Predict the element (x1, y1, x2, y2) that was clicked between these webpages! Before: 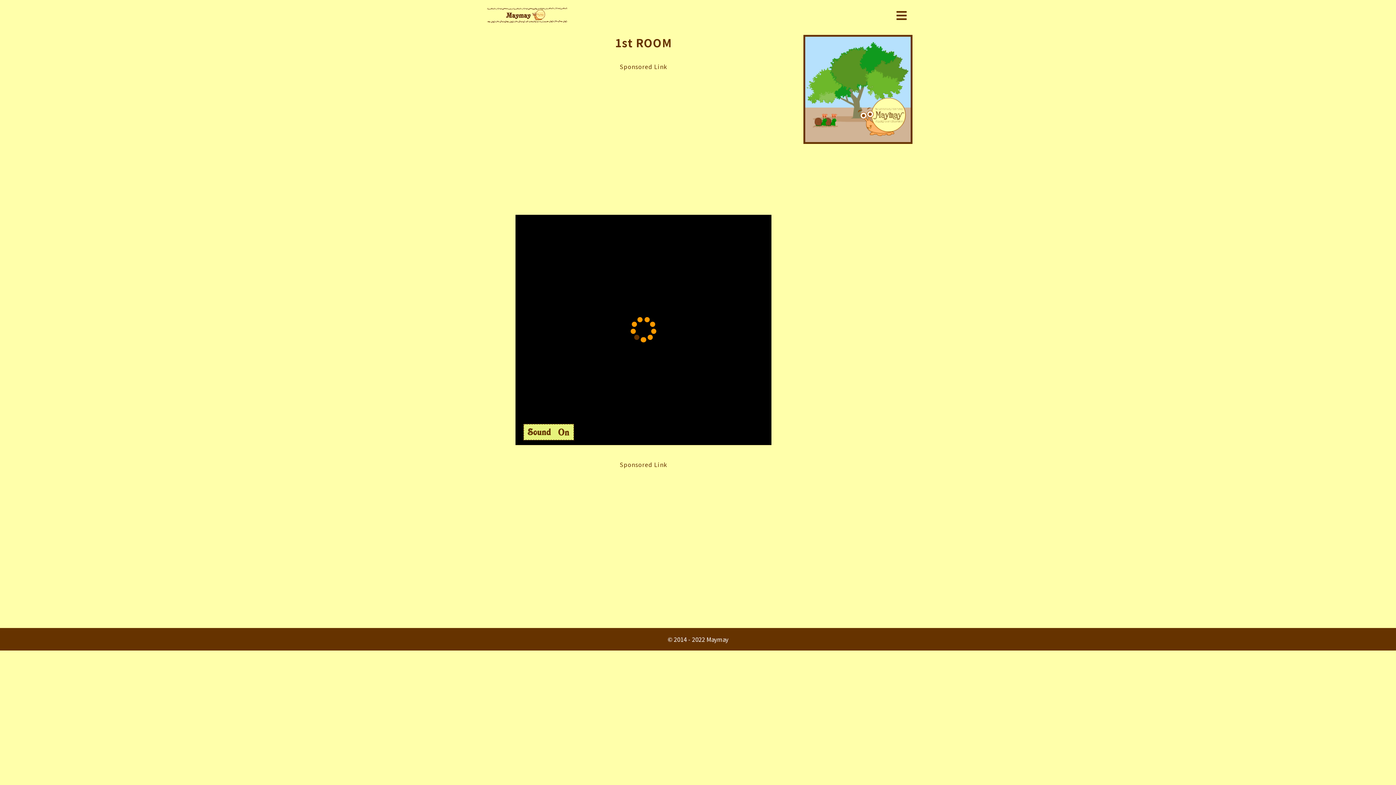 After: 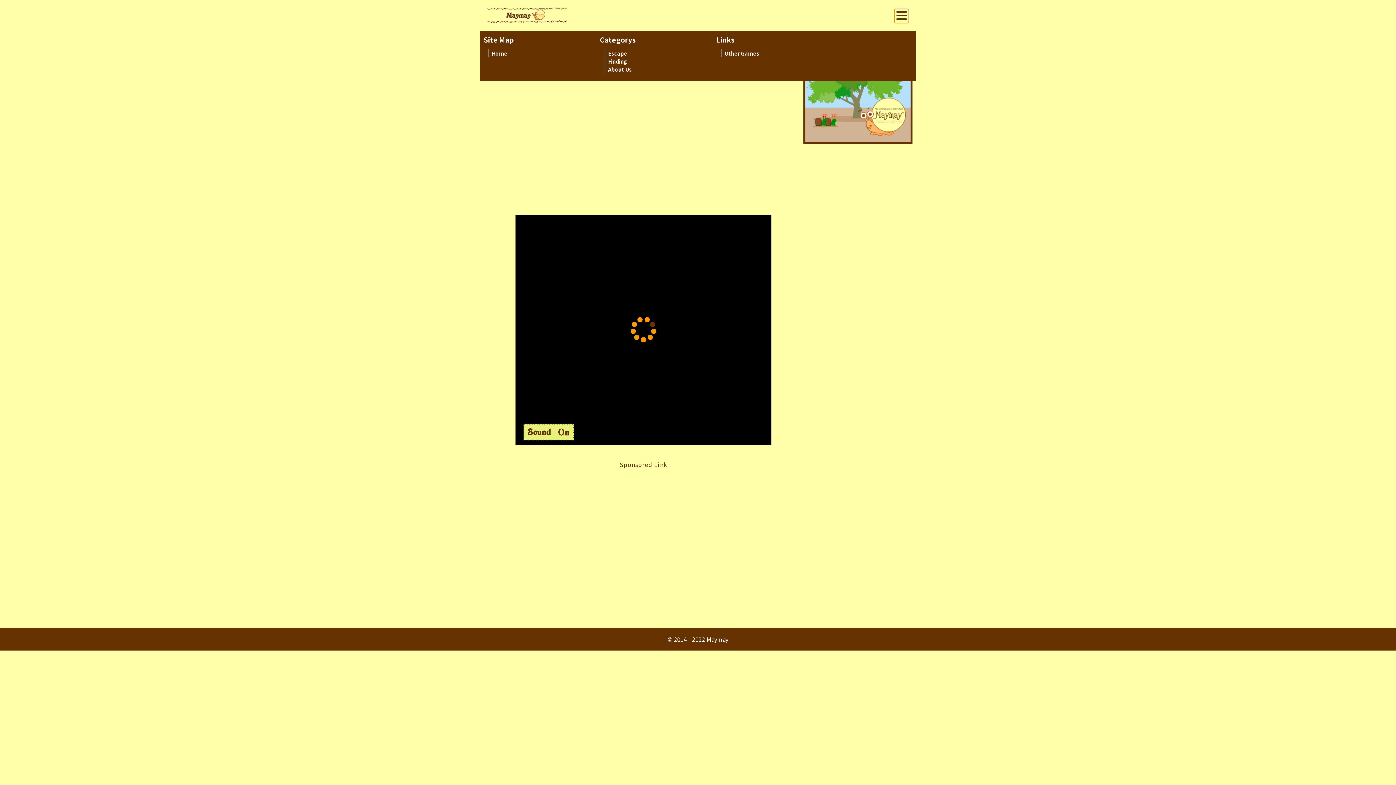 Action: bbox: (894, 8, 909, 23)